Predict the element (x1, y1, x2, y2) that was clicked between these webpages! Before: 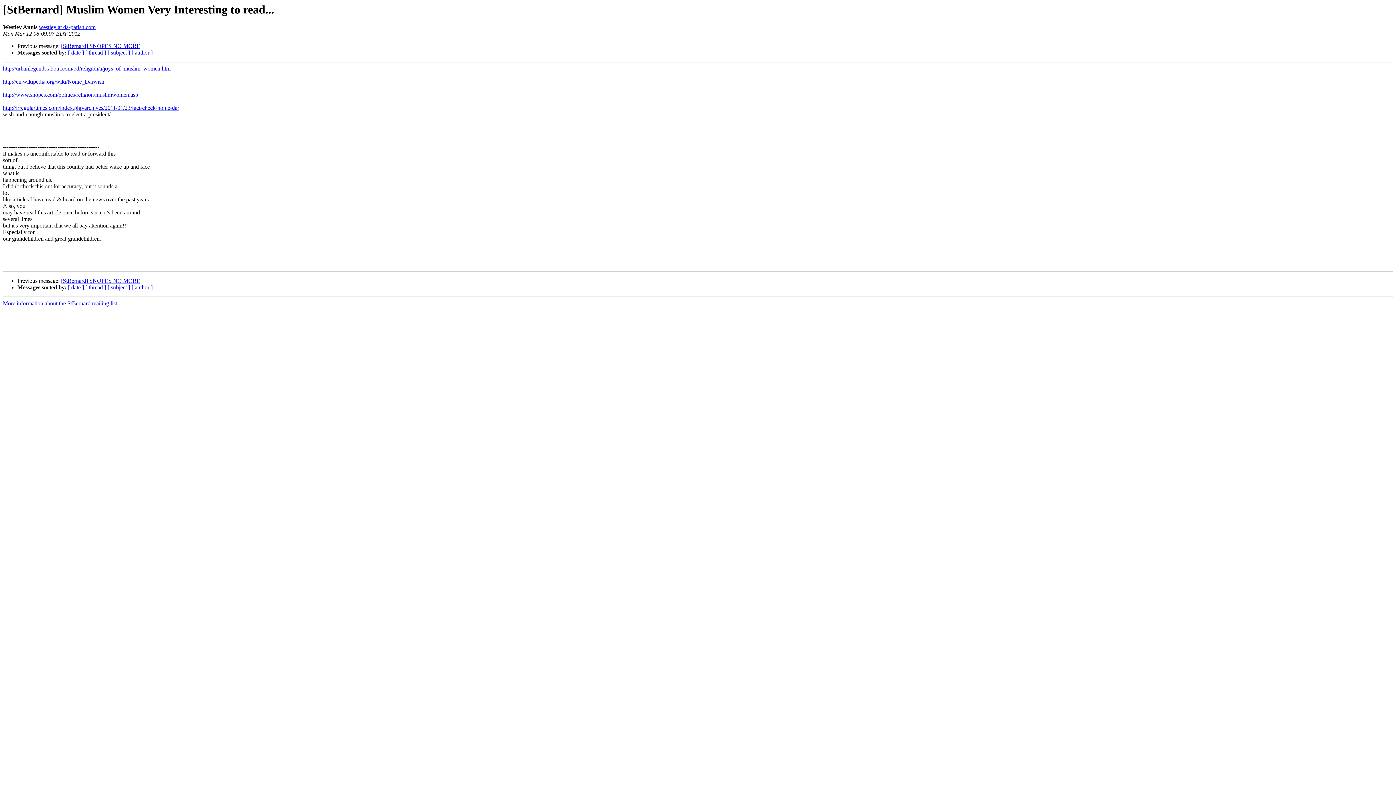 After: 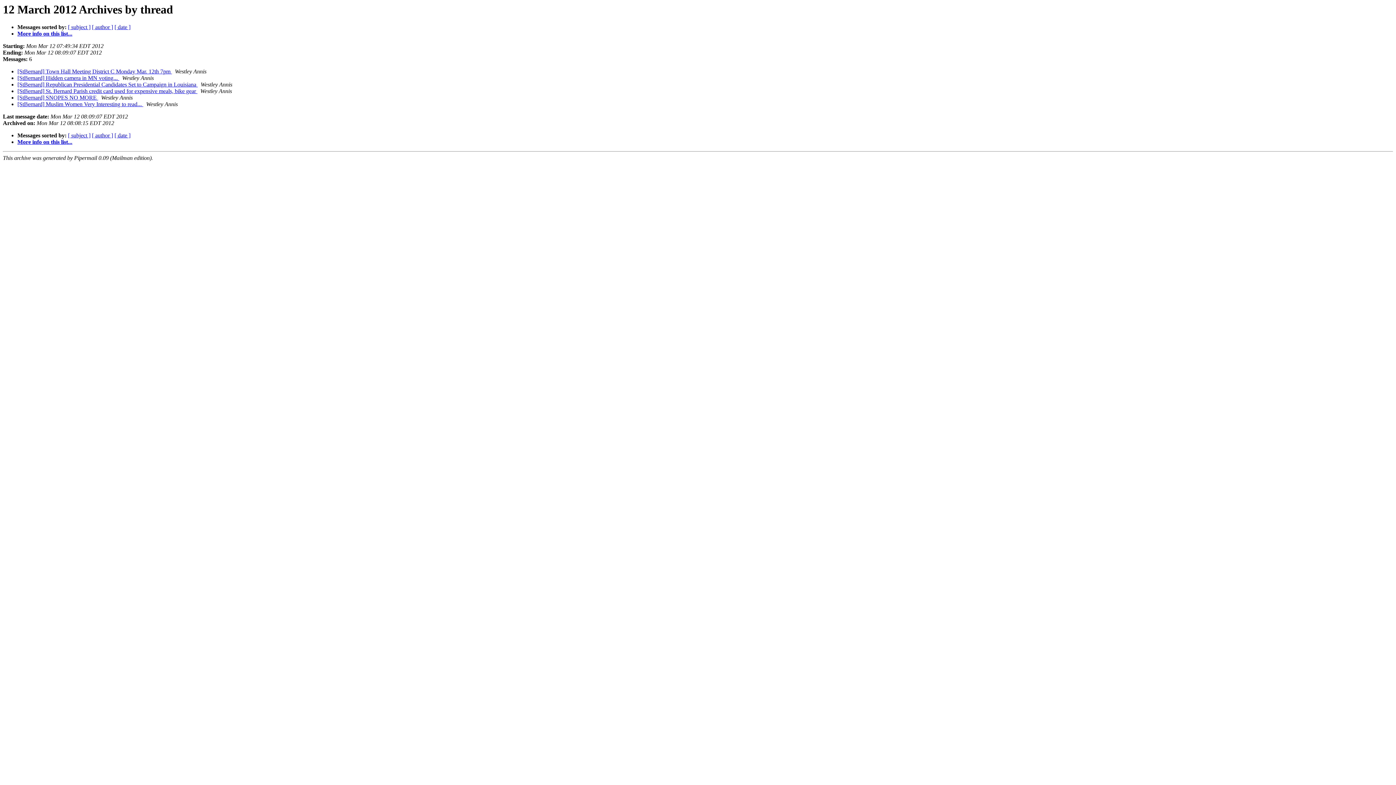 Action: label: [ thread ] bbox: (85, 284, 106, 290)